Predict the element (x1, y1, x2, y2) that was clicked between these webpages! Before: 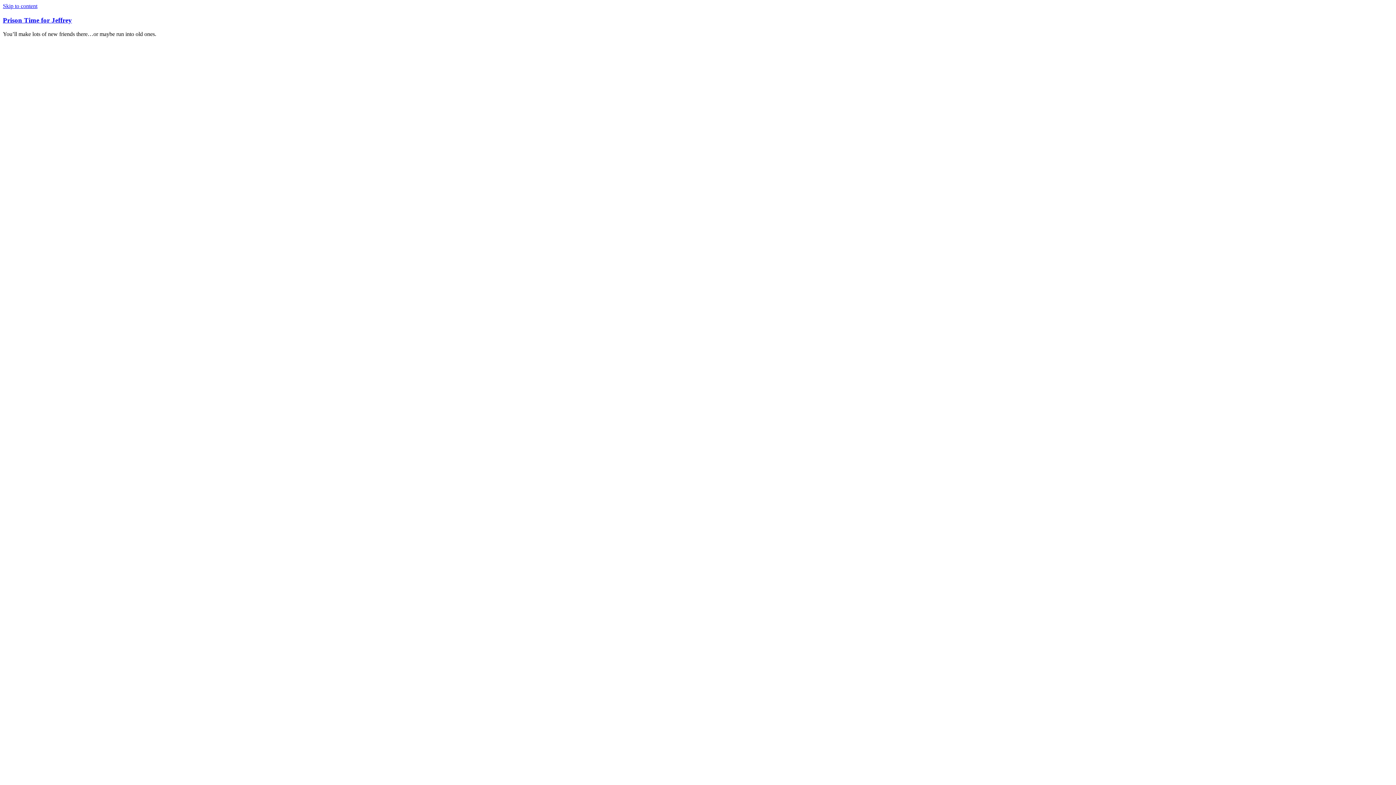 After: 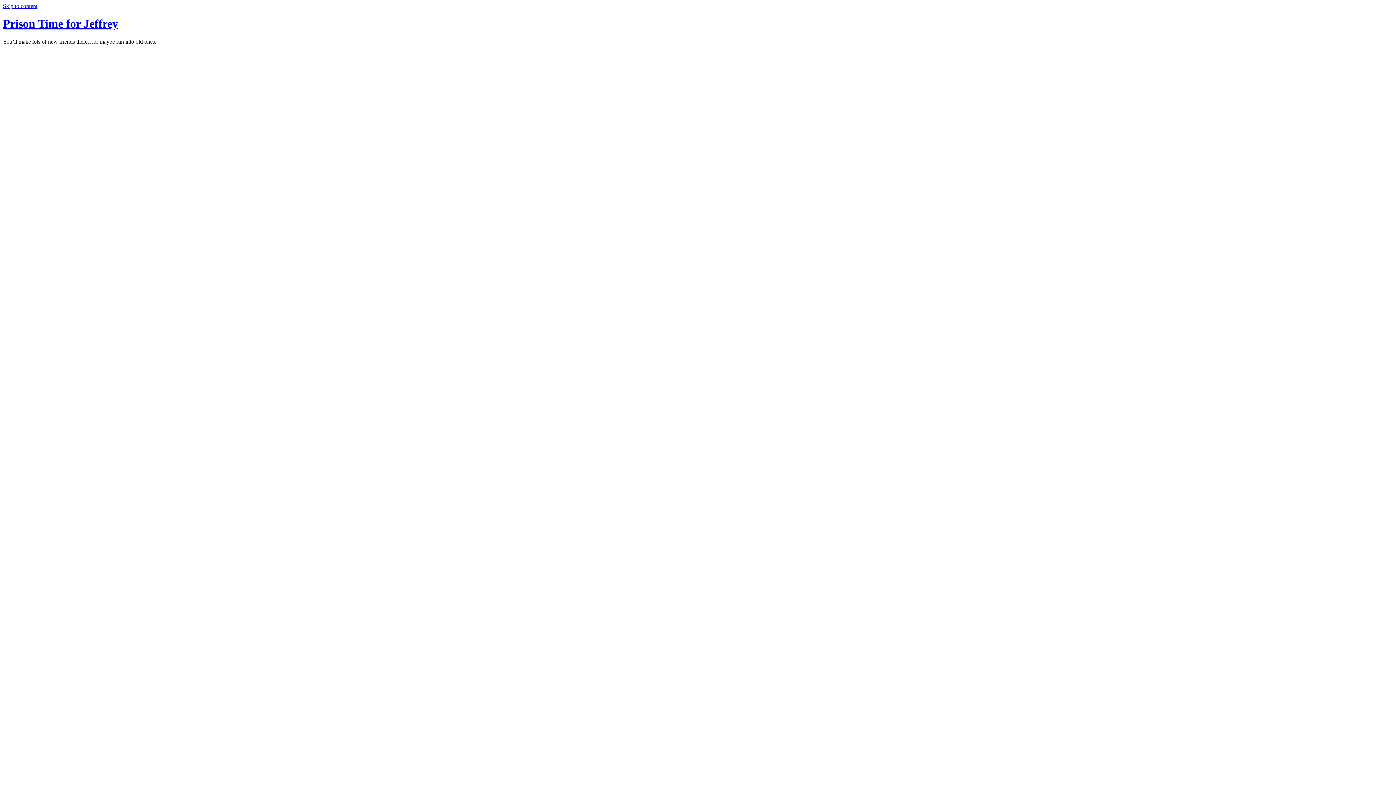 Action: label: Prison Time for Jeffrey bbox: (2, 16, 72, 23)